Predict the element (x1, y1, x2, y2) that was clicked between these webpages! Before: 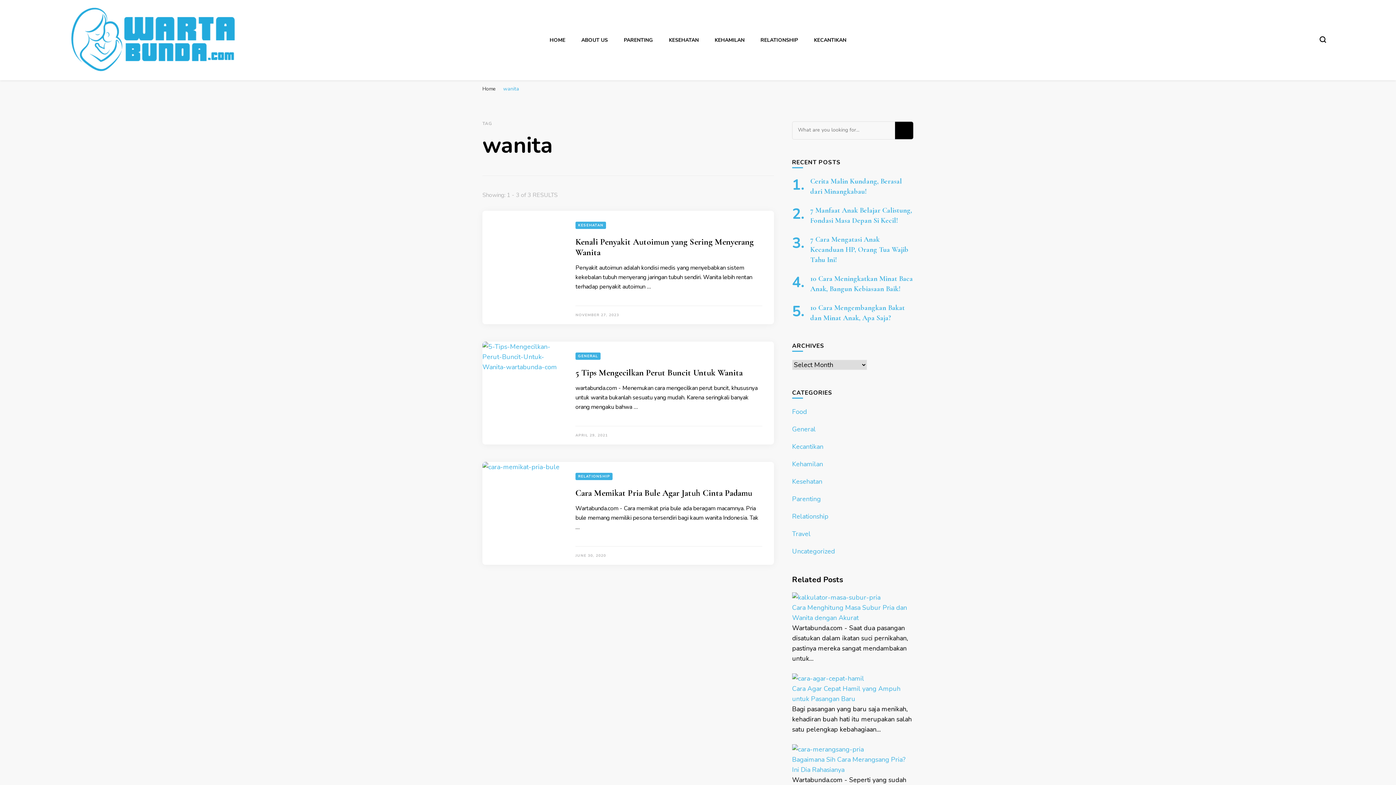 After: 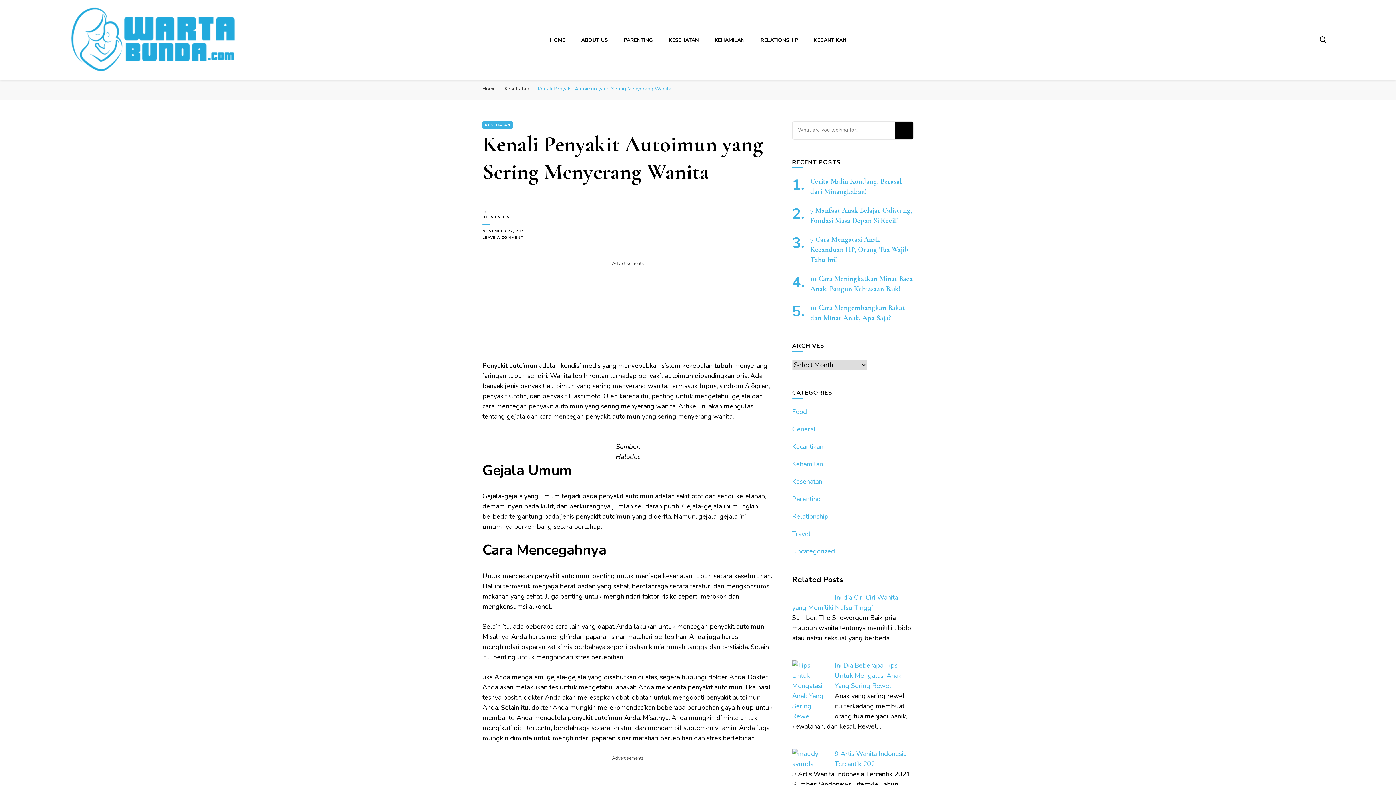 Action: bbox: (482, 210, 564, 324)